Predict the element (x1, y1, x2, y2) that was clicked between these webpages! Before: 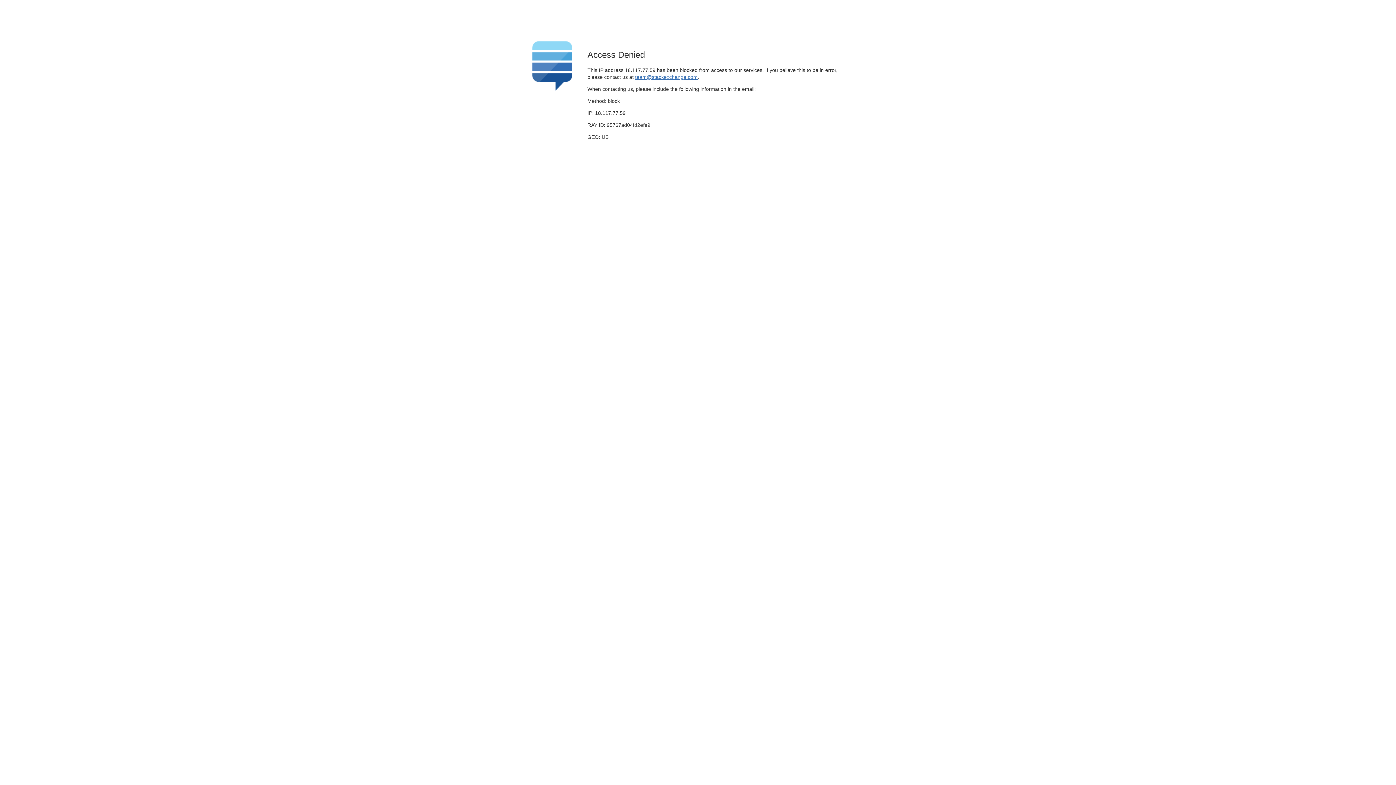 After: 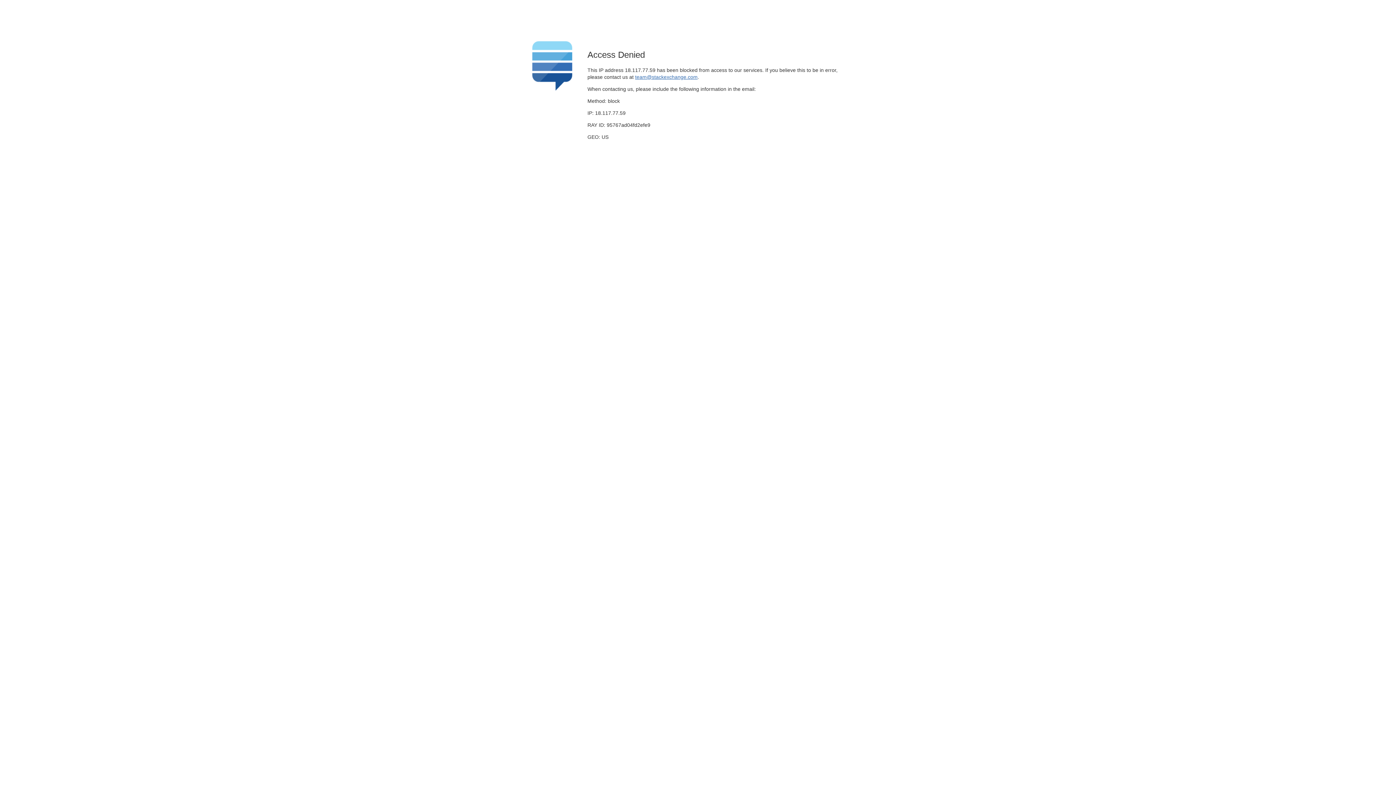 Action: label: team@stackexchange.com bbox: (635, 74, 697, 79)